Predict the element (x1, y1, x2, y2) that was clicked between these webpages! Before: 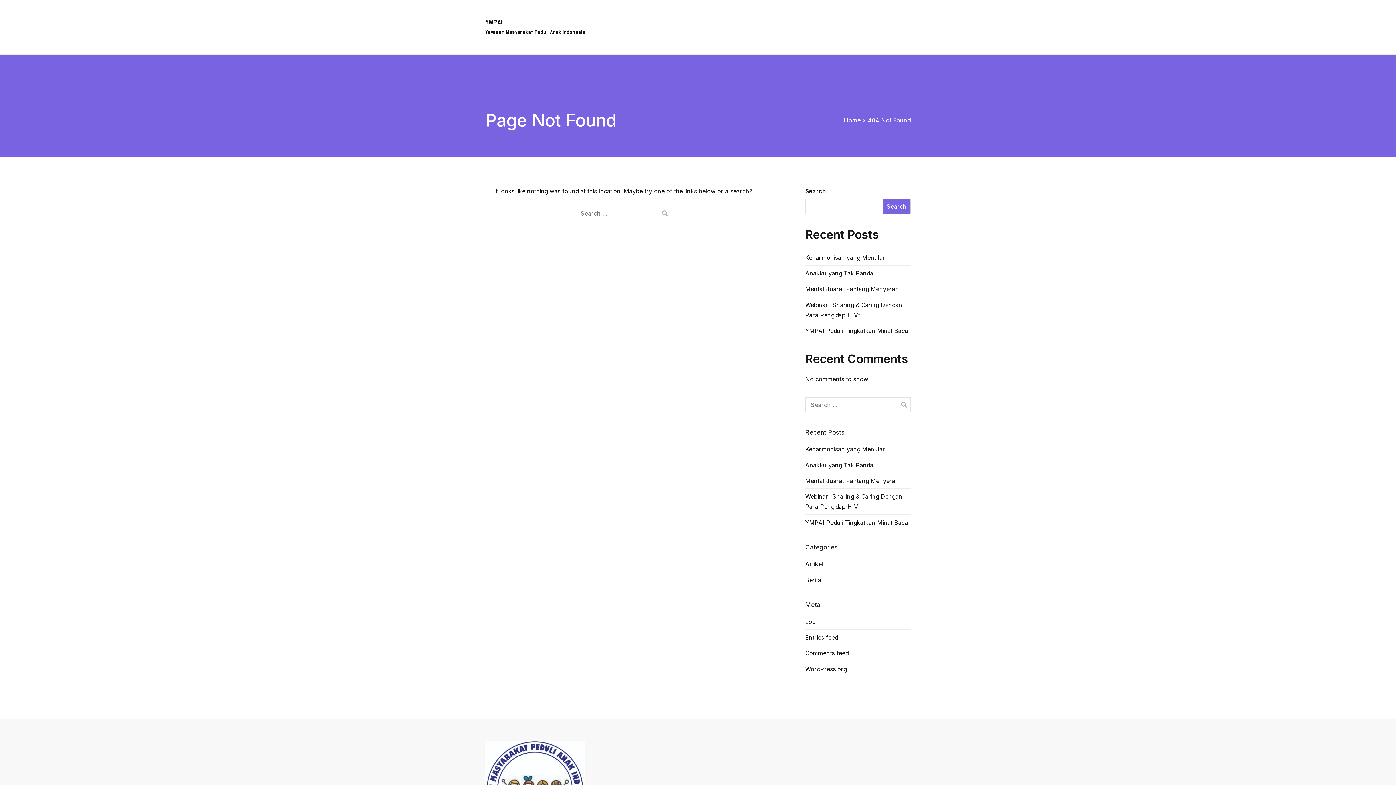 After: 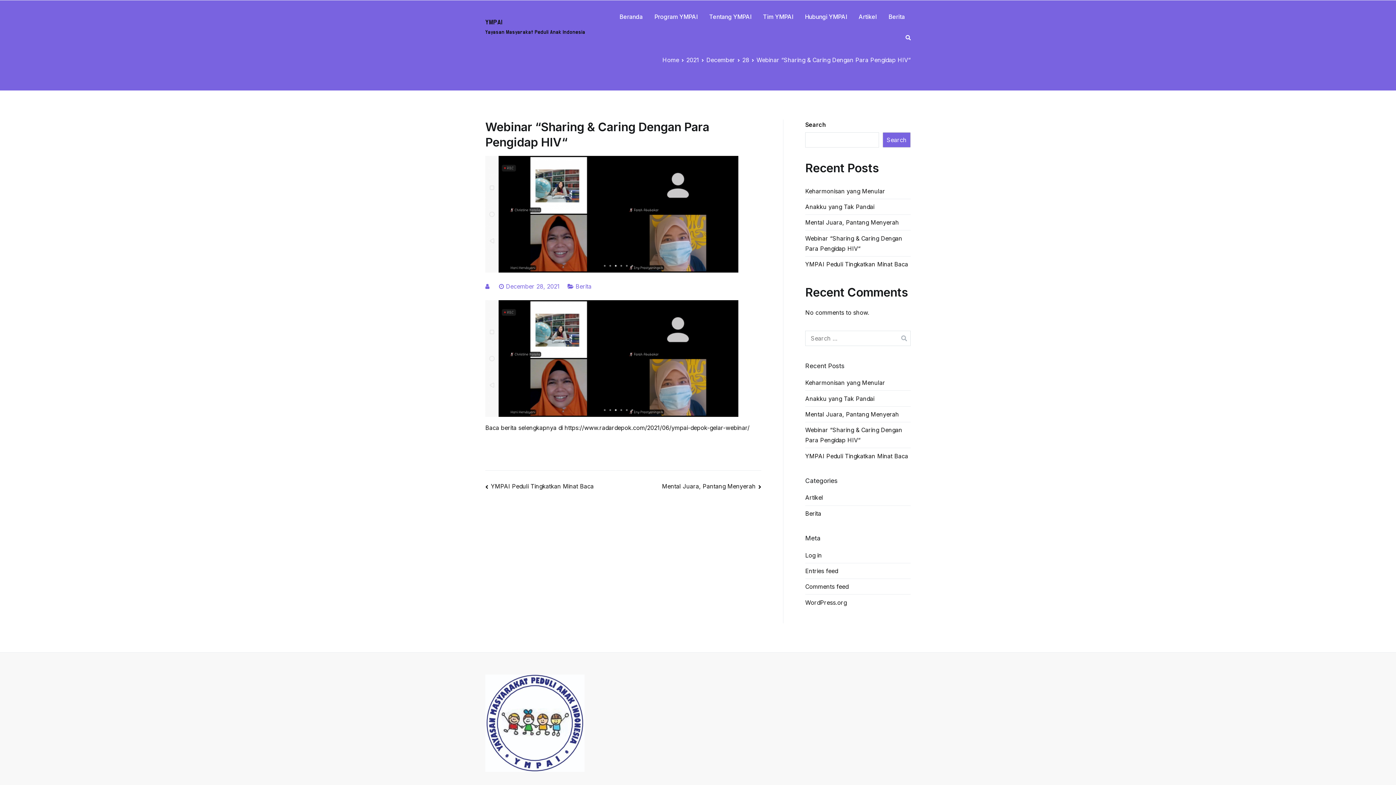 Action: bbox: (805, 489, 910, 514) label: Webinar “Sharing & Caring Dengan Para Pengidap HIV“